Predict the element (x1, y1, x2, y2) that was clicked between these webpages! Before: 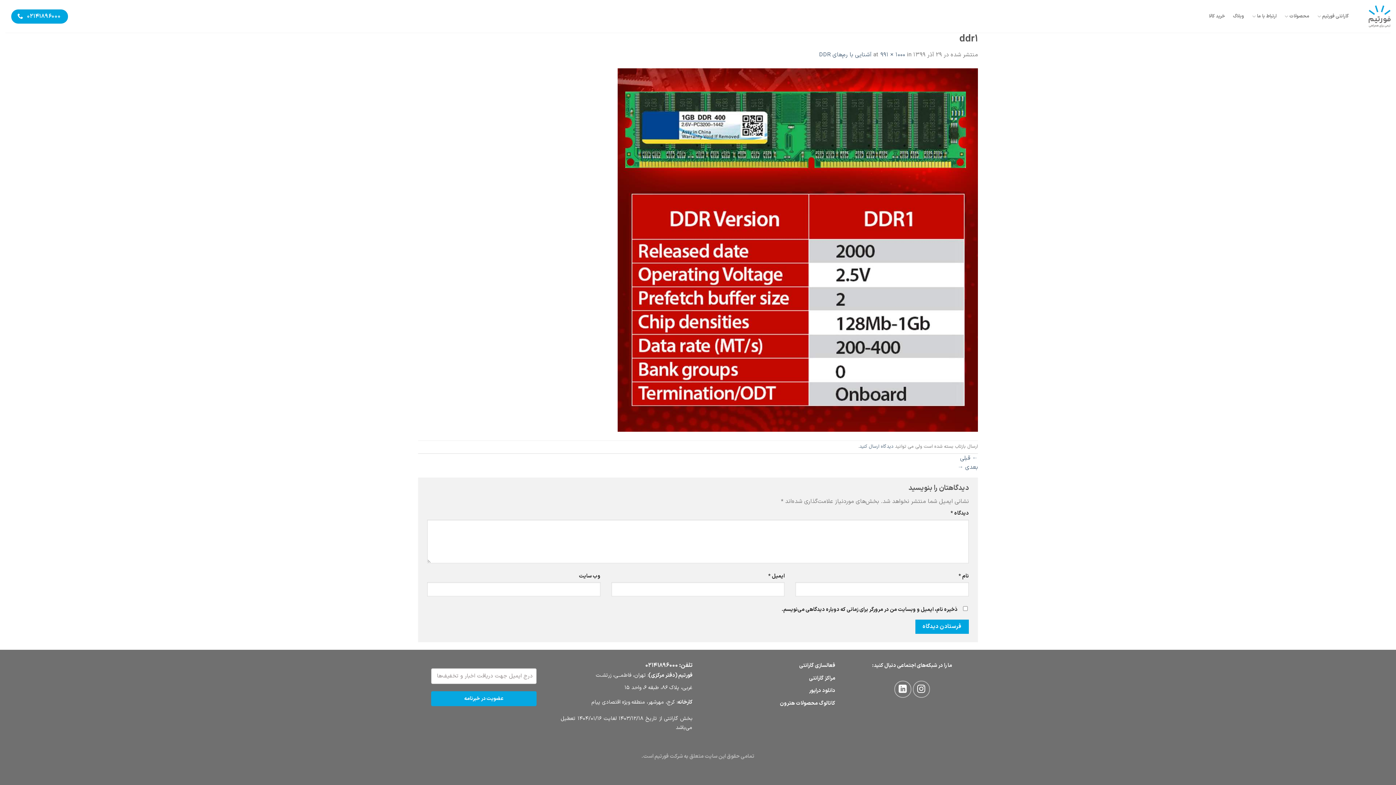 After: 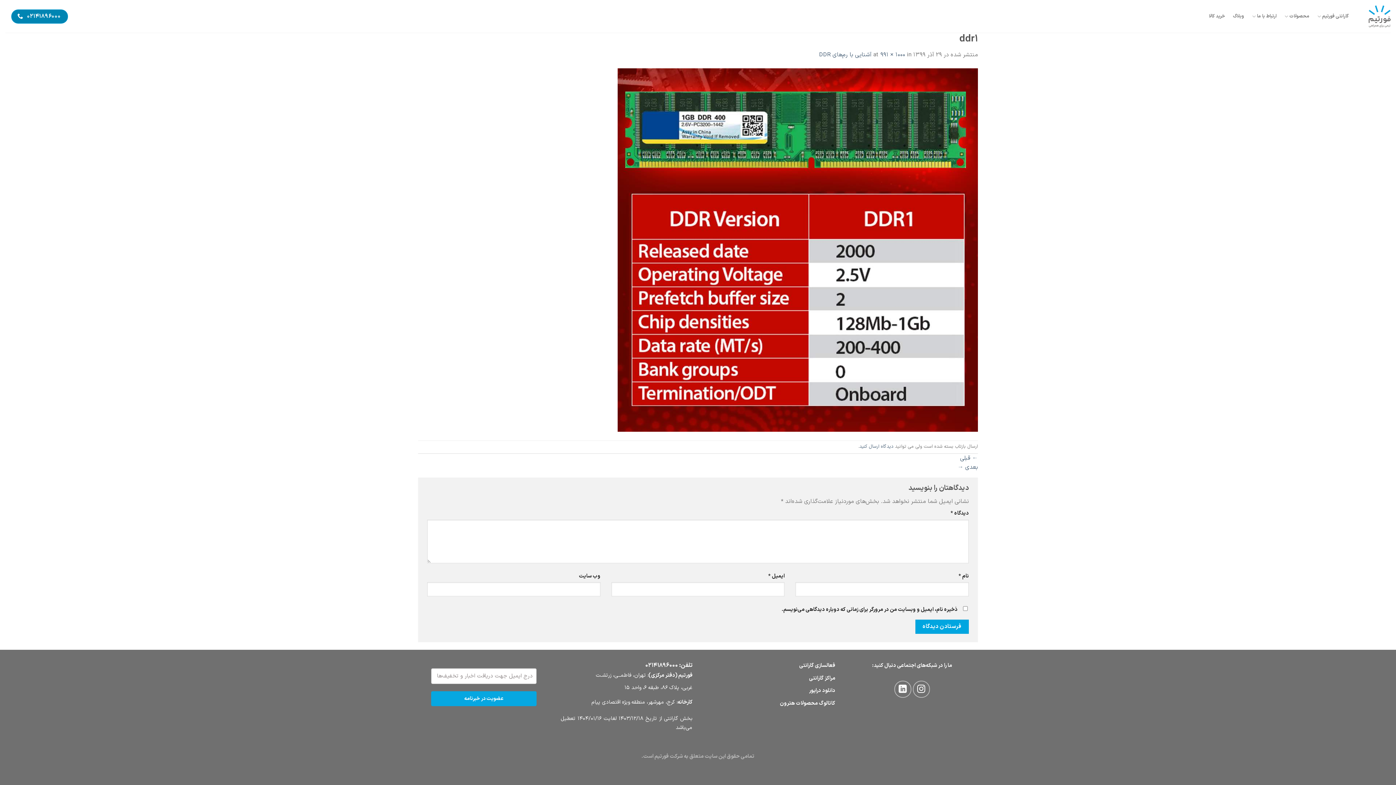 Action: label: 02141896000  bbox: (11, 9, 67, 23)